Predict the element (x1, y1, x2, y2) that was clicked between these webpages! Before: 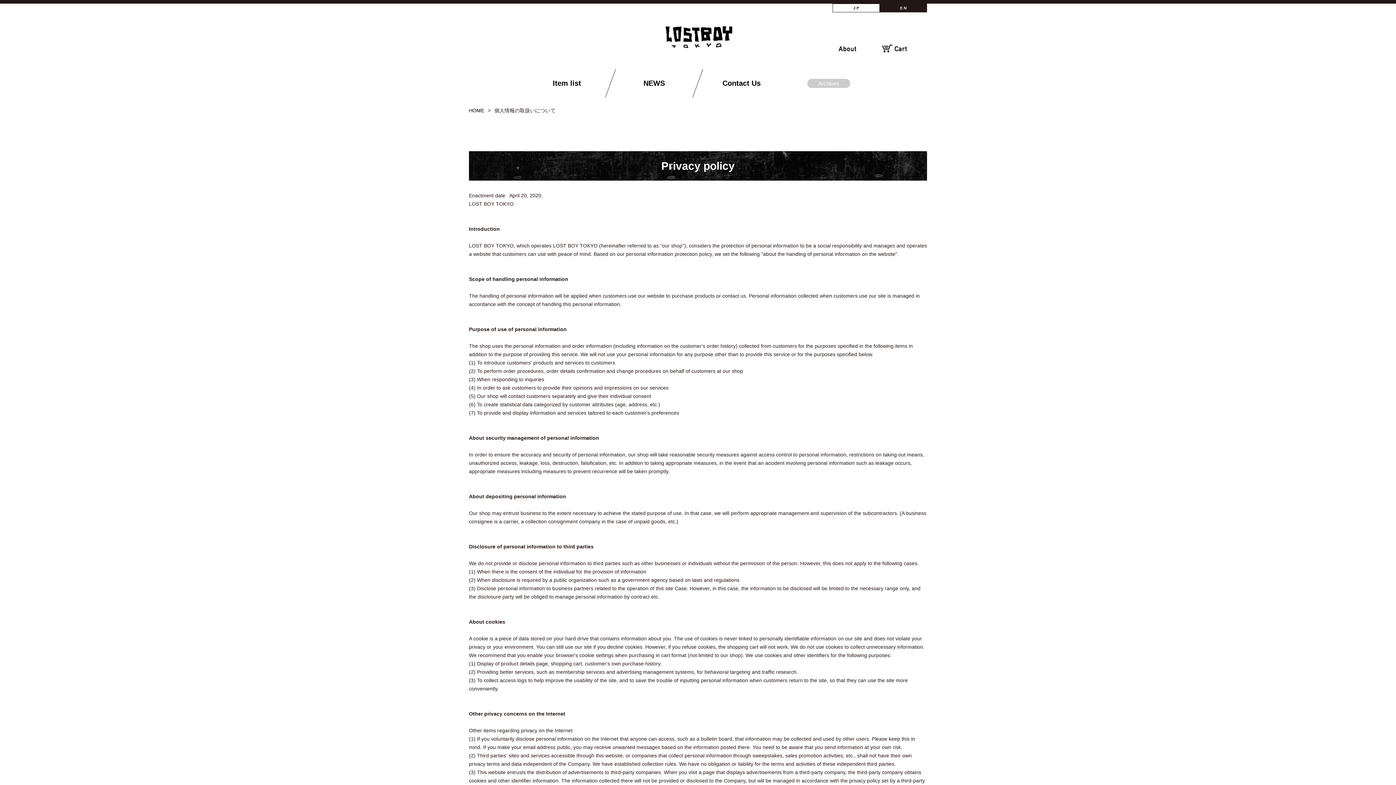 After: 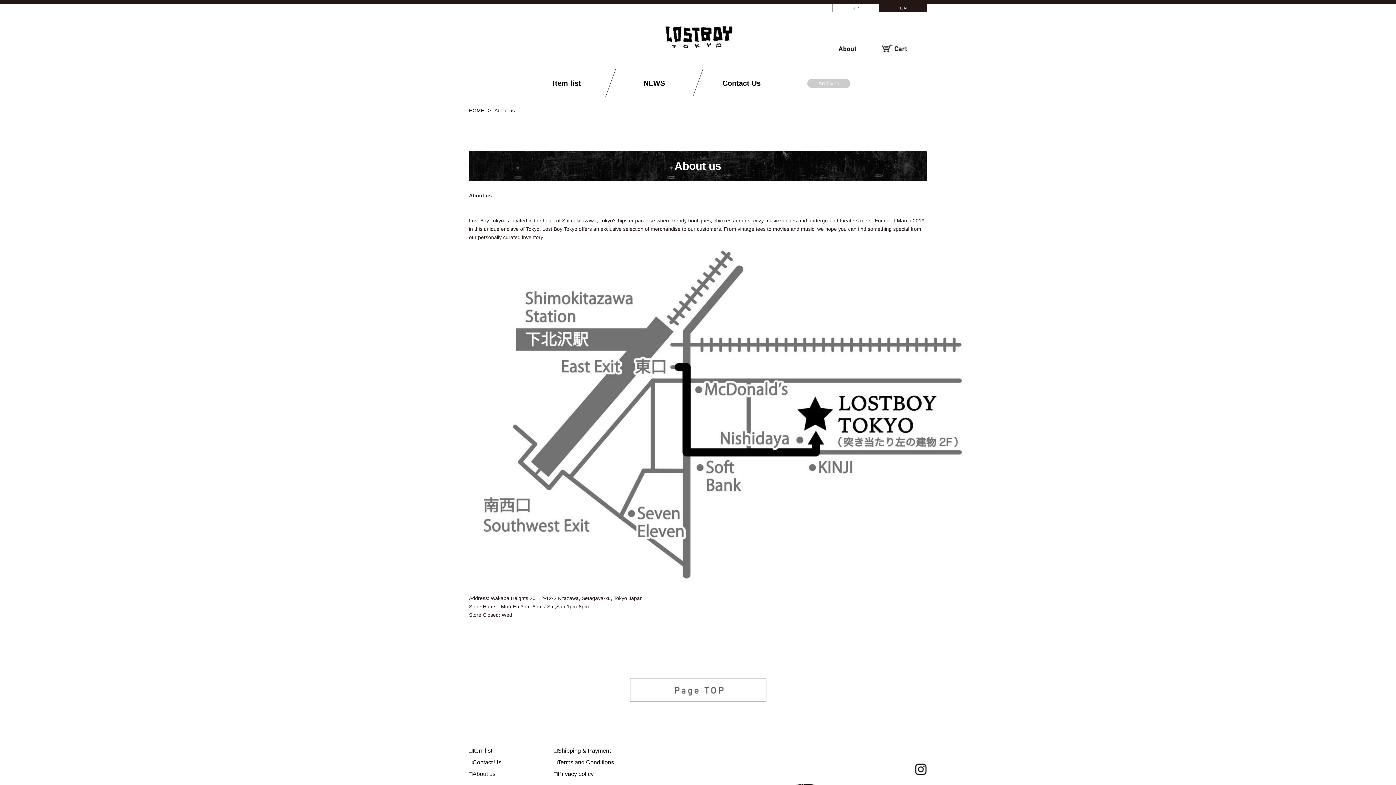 Action: bbox: (832, 45, 861, 51)